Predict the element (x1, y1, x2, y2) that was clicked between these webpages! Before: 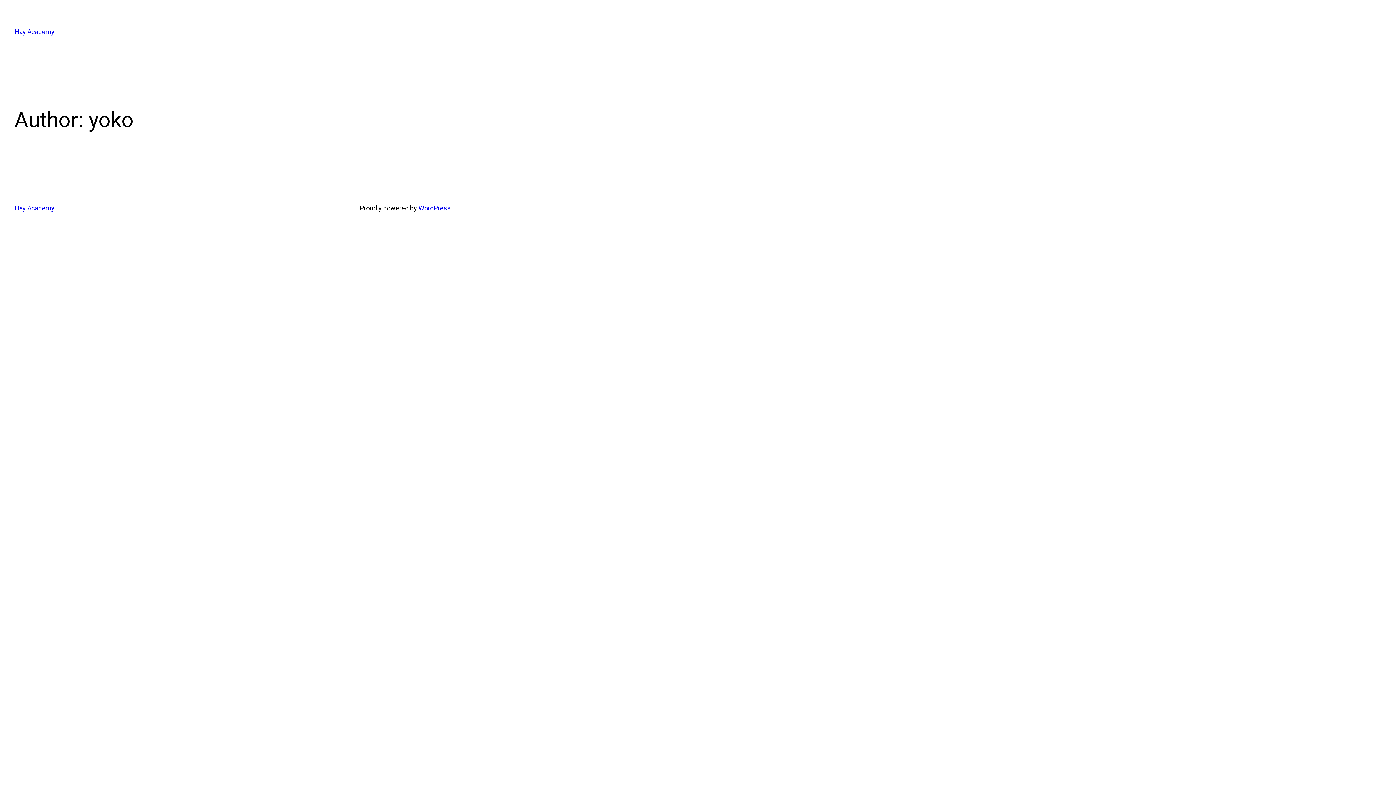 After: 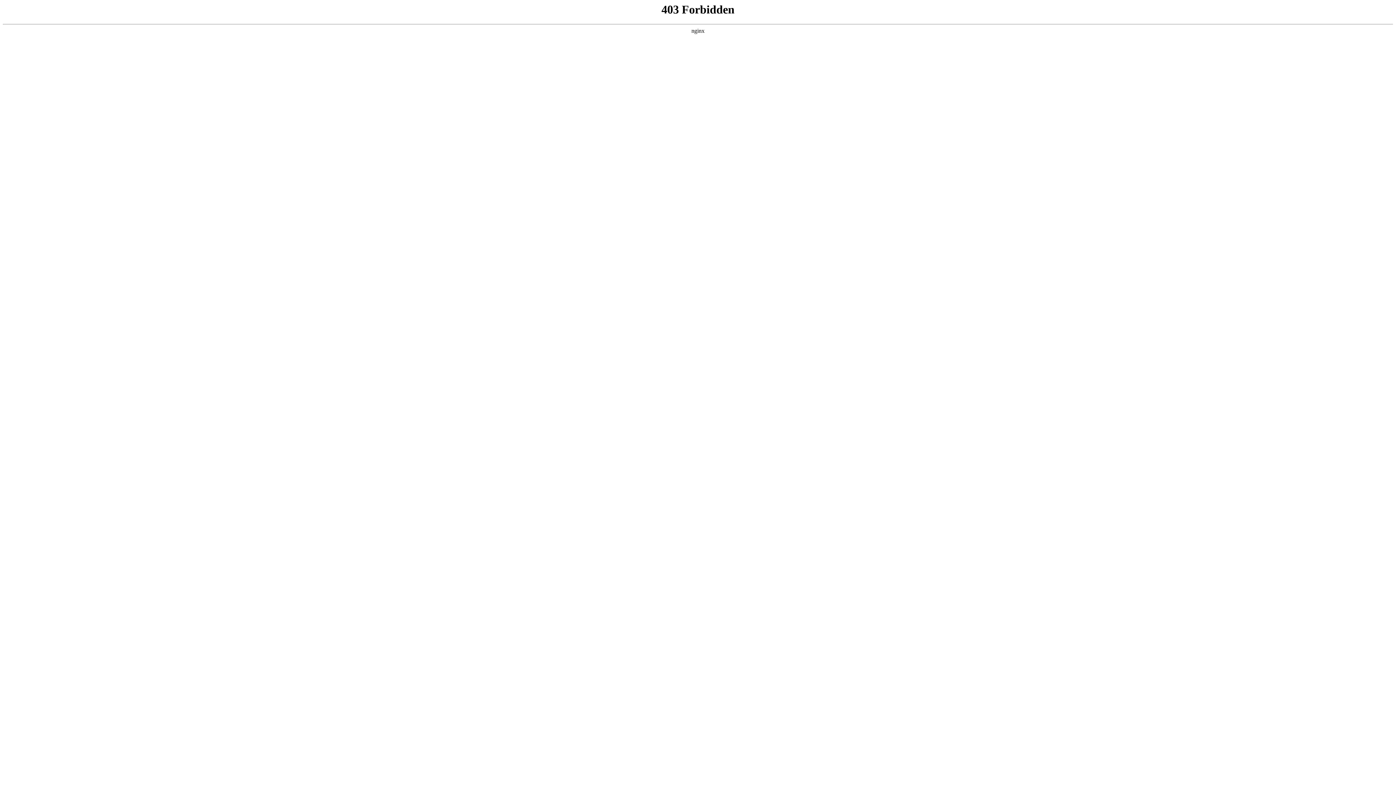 Action: bbox: (418, 204, 450, 212) label: WordPress